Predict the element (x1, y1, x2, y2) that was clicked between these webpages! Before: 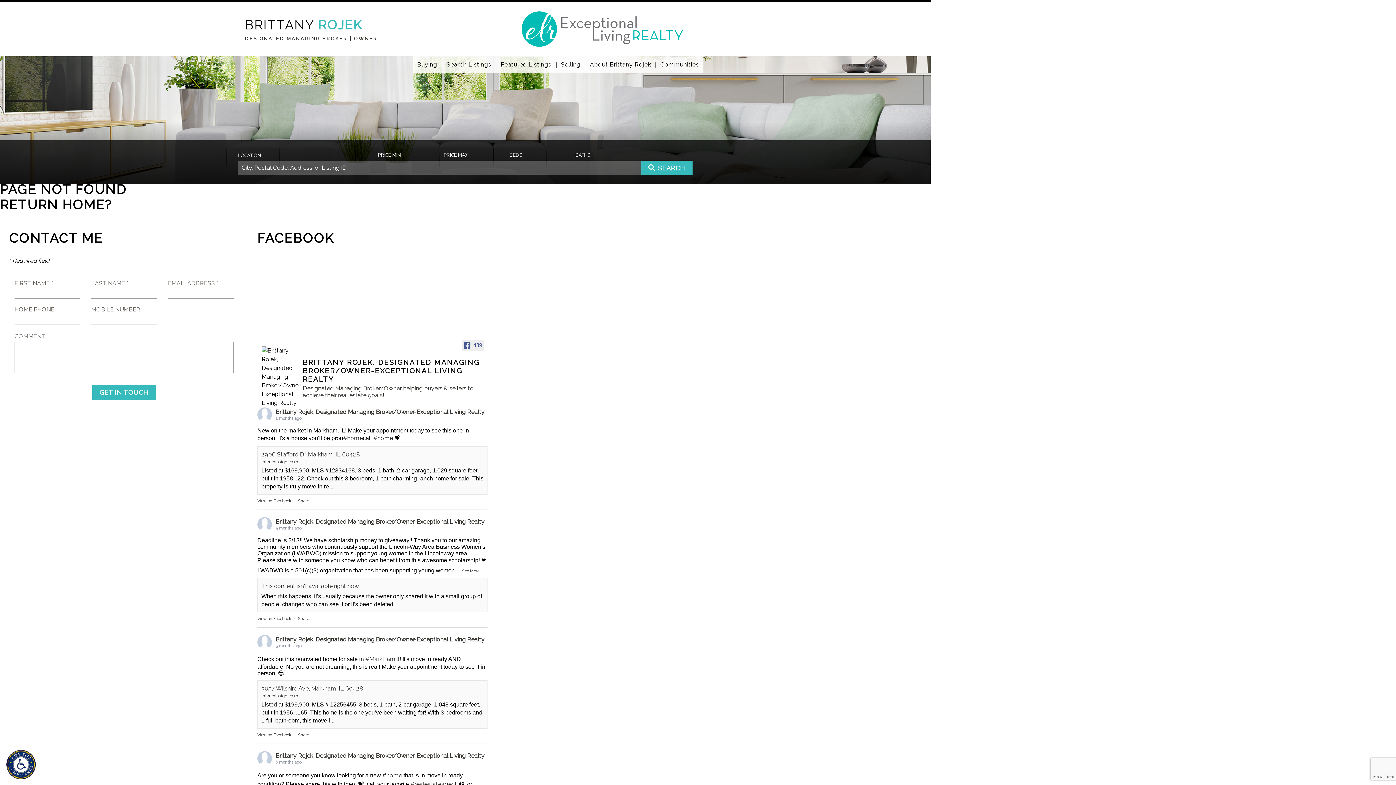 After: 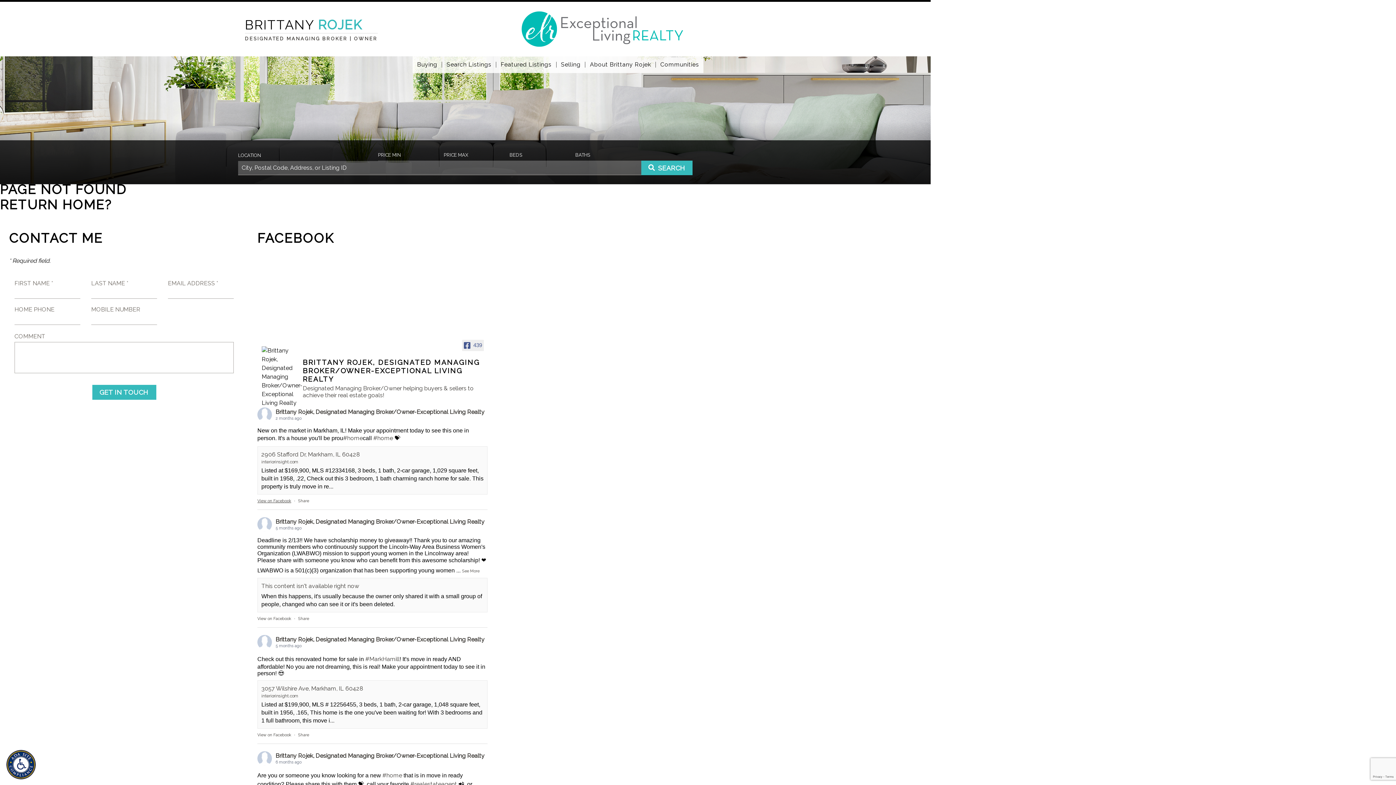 Action: bbox: (257, 498, 291, 503) label: View on Facebook